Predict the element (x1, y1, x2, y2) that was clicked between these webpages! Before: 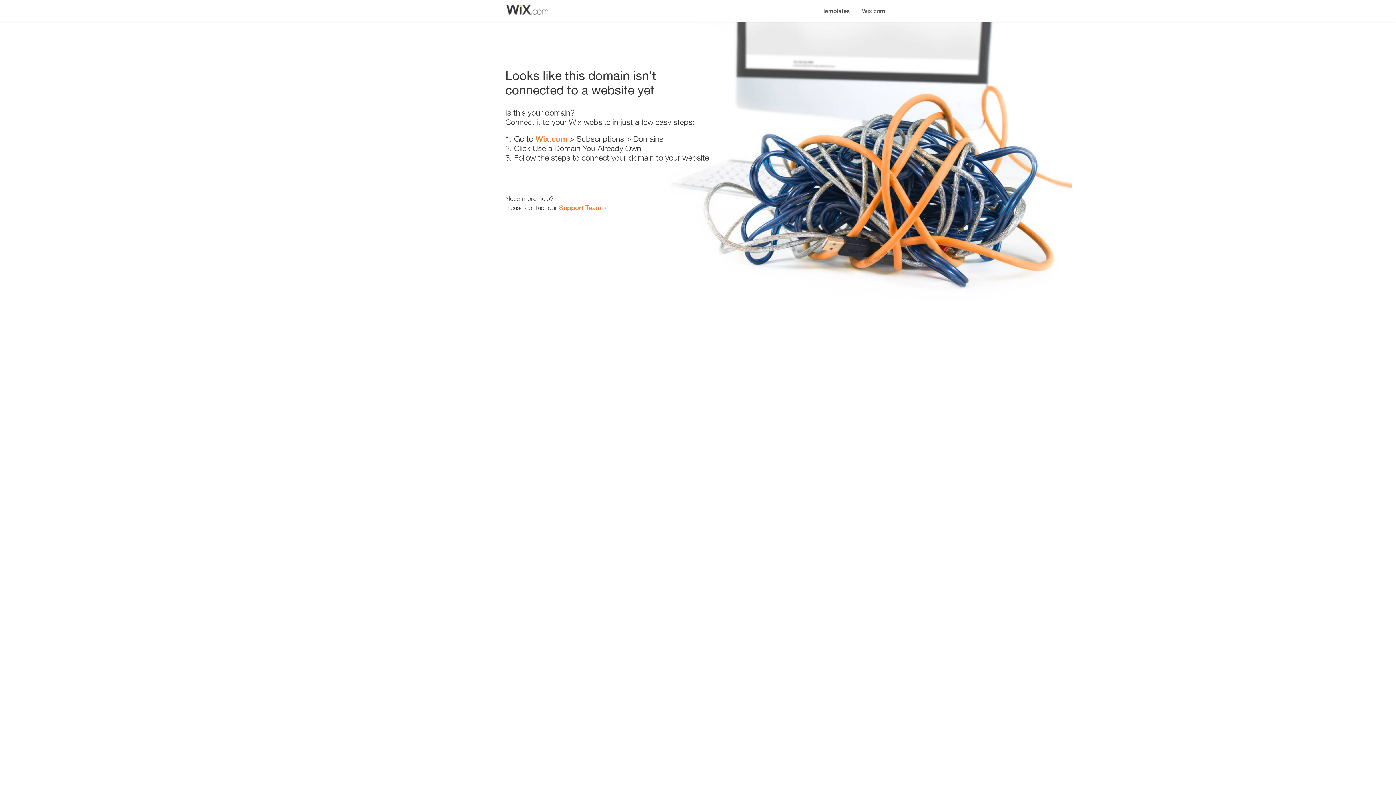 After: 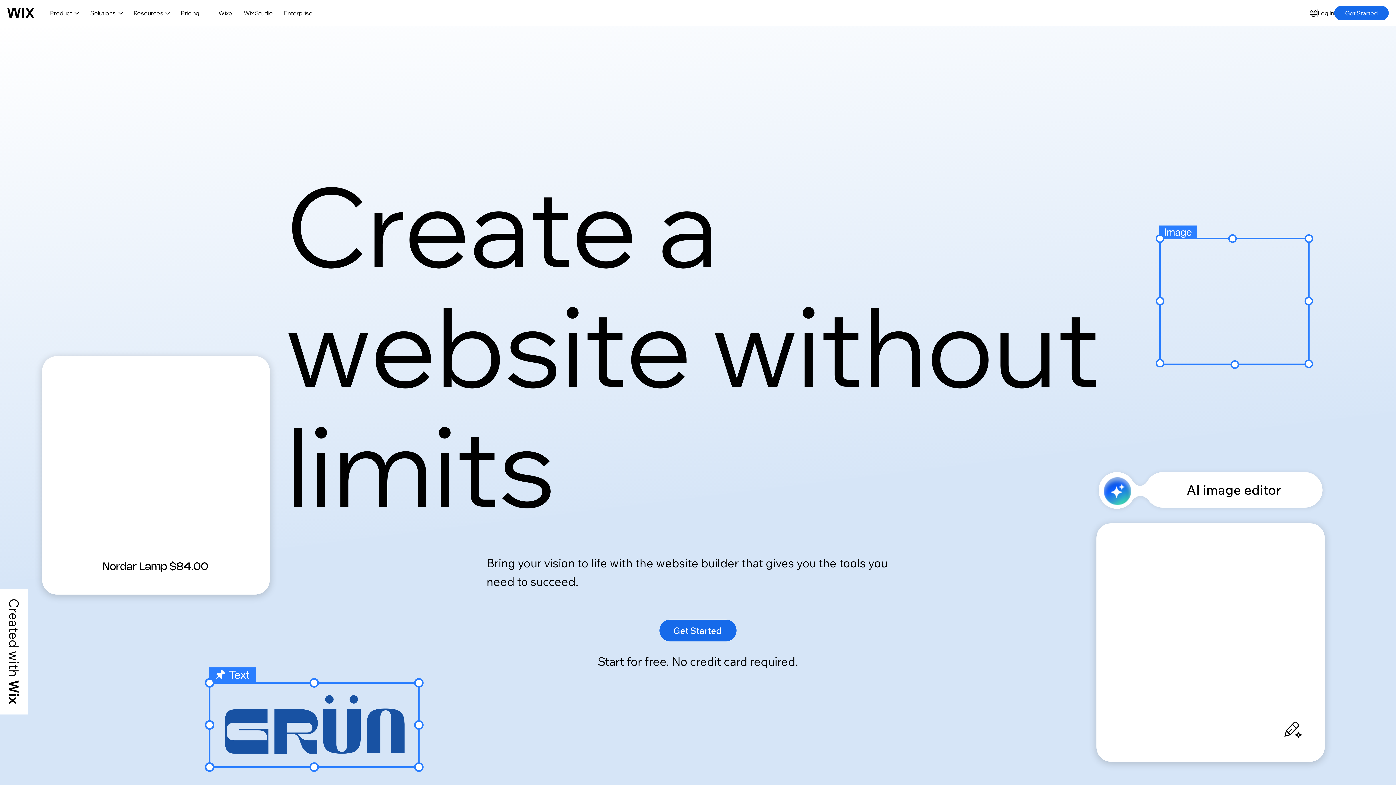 Action: label: Wix.com bbox: (535, 134, 567, 143)